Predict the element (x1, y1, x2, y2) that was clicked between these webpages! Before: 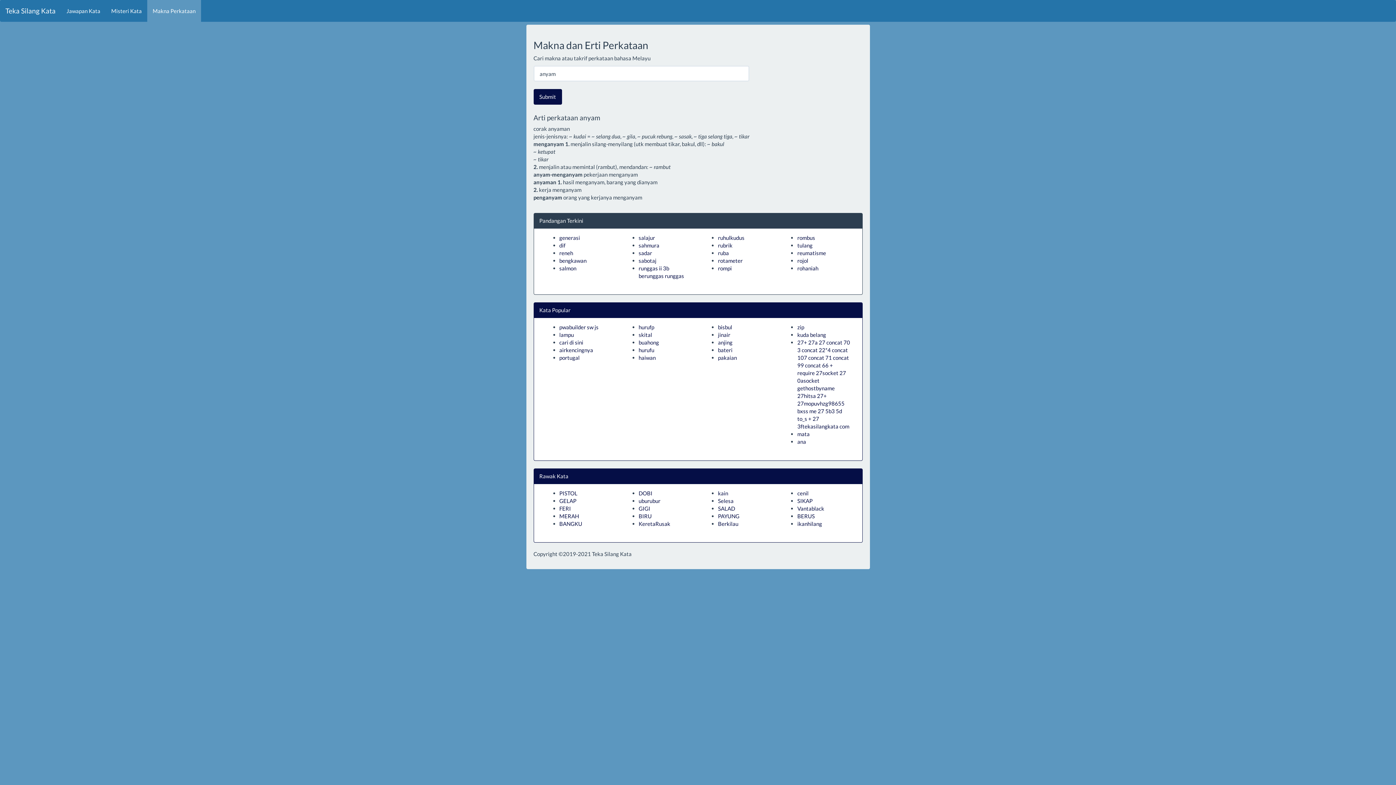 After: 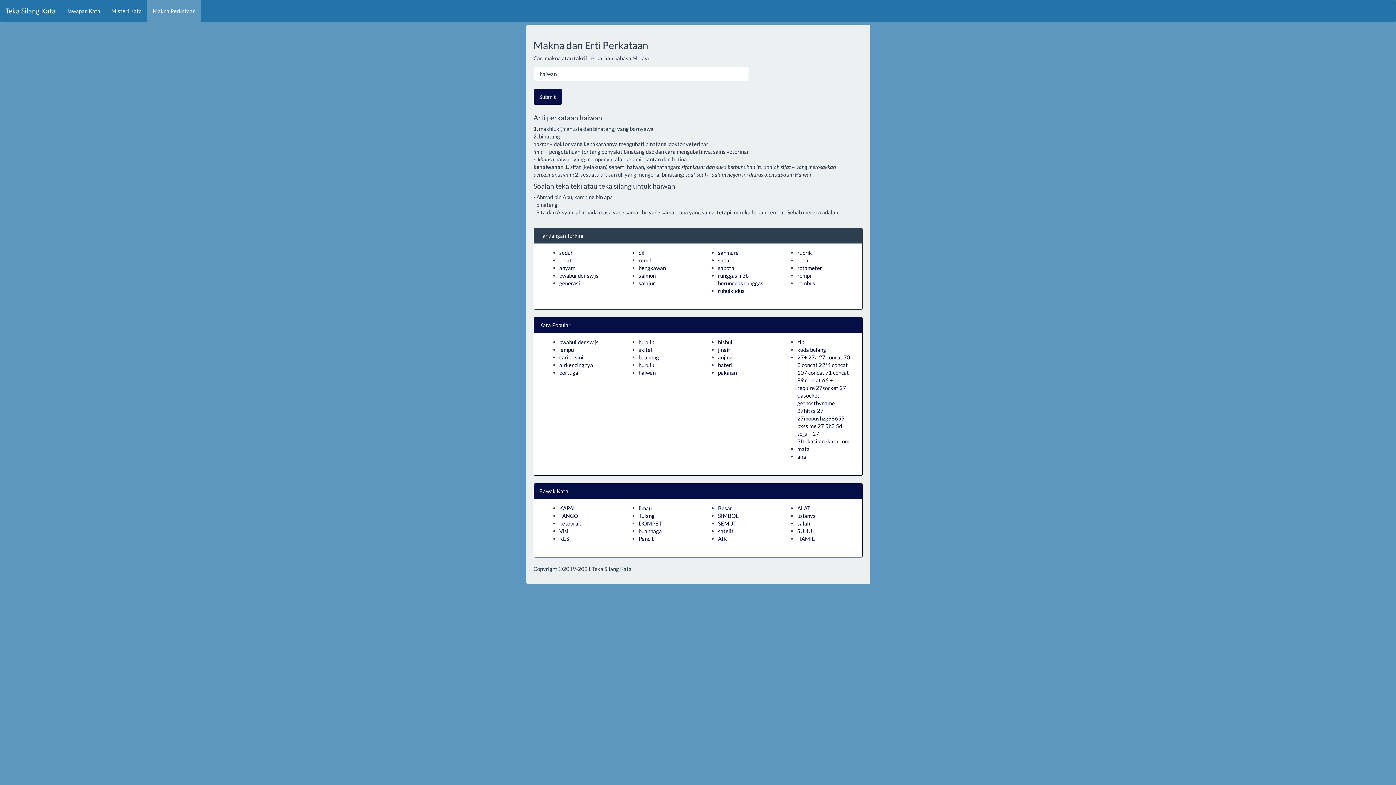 Action: bbox: (638, 354, 655, 361) label: haiwan